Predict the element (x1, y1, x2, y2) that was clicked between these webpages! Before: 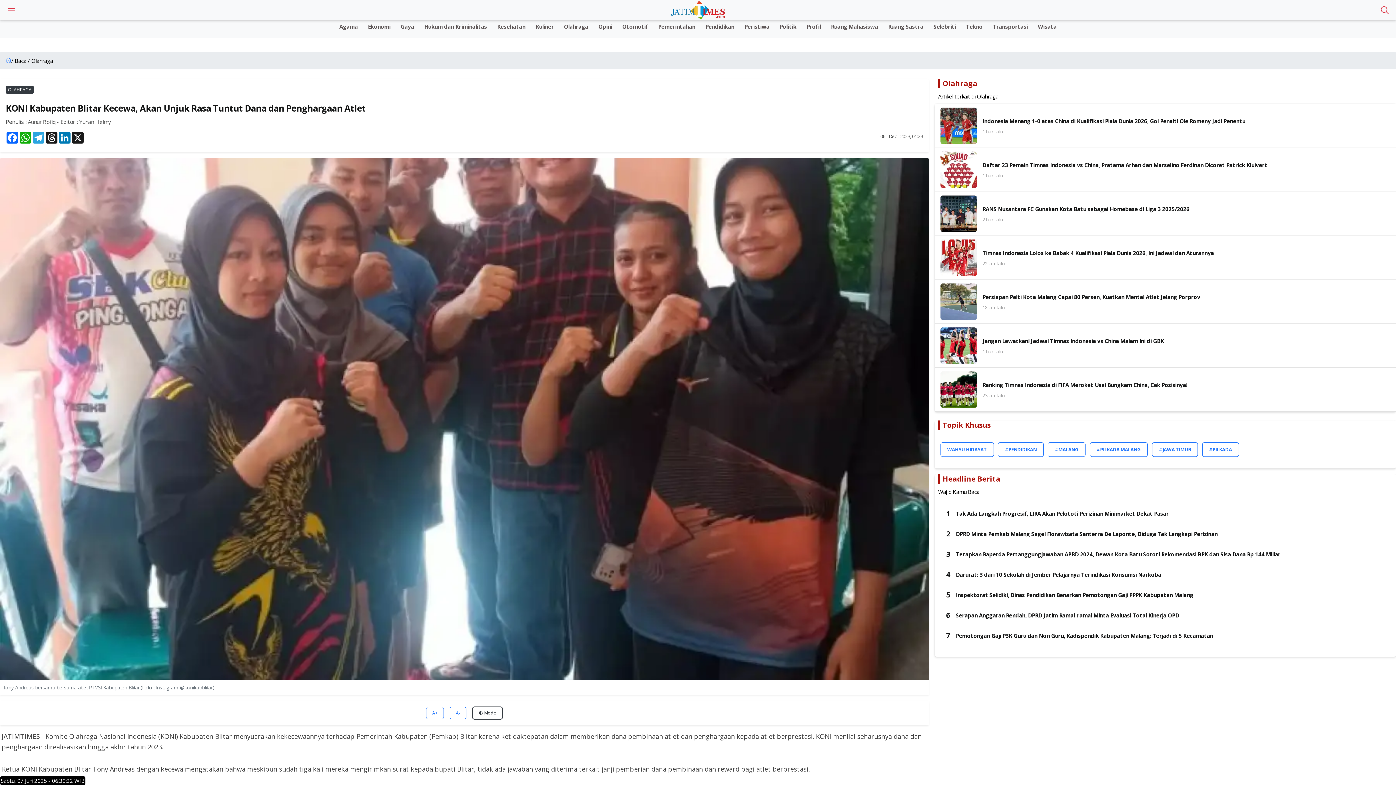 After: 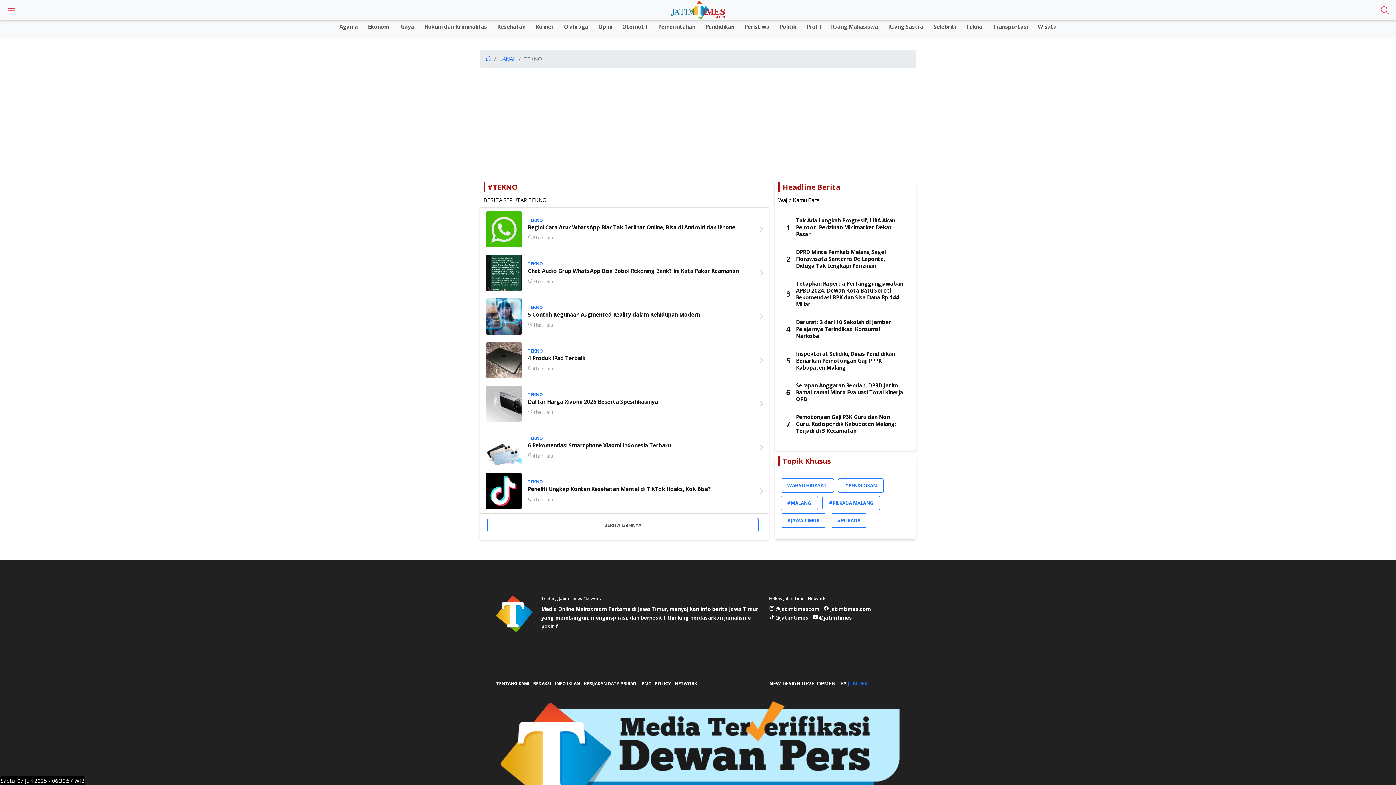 Action: bbox: (961, 20, 987, 30) label: Tekno